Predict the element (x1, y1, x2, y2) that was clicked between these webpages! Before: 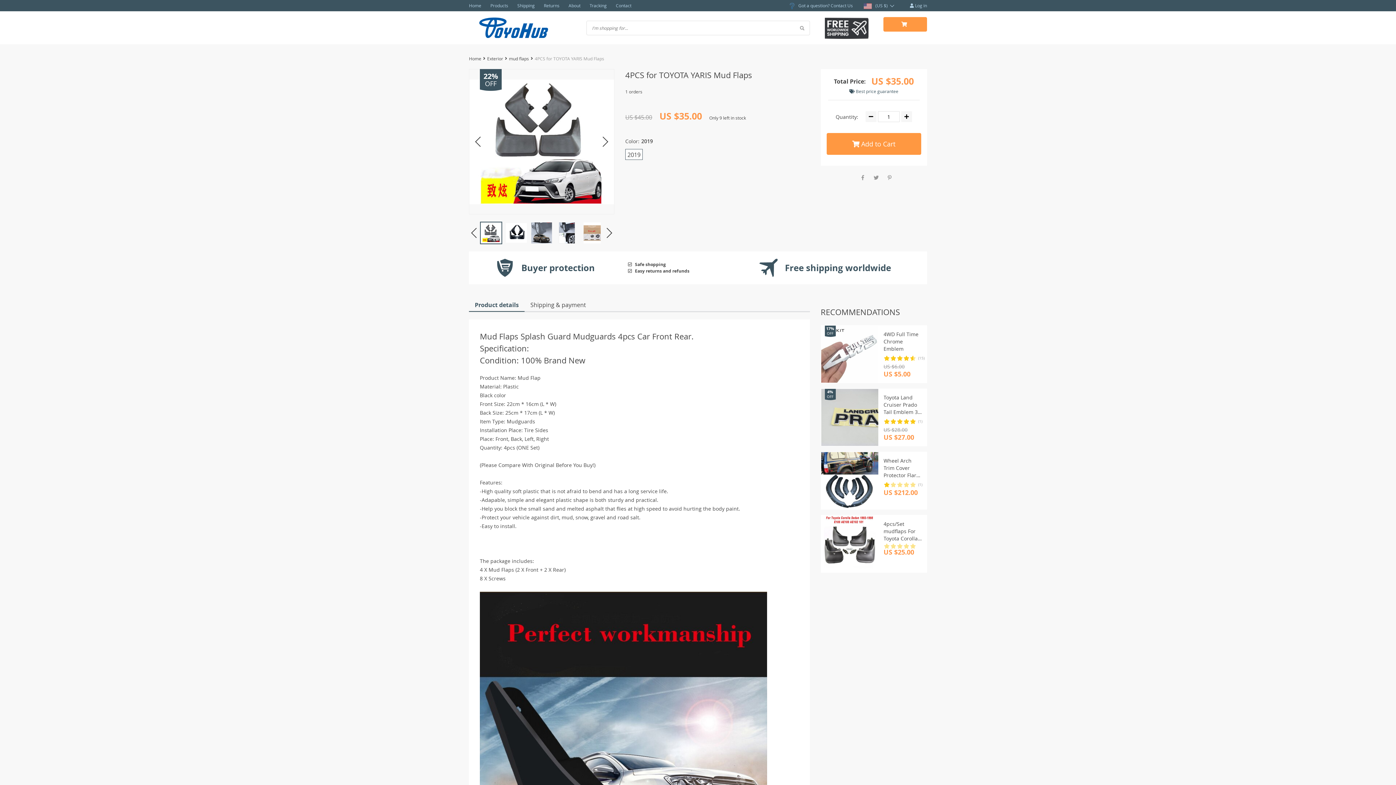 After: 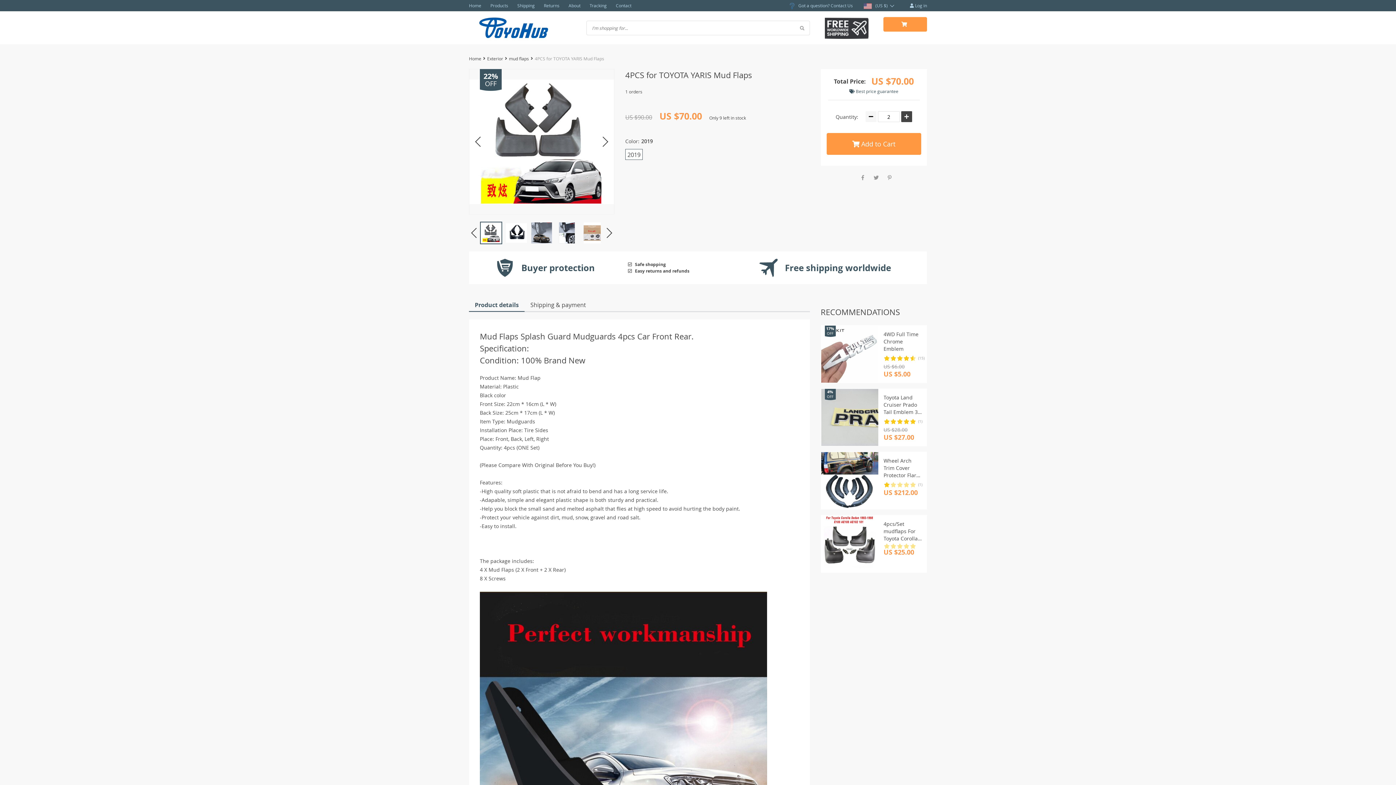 Action: bbox: (901, 111, 912, 122)